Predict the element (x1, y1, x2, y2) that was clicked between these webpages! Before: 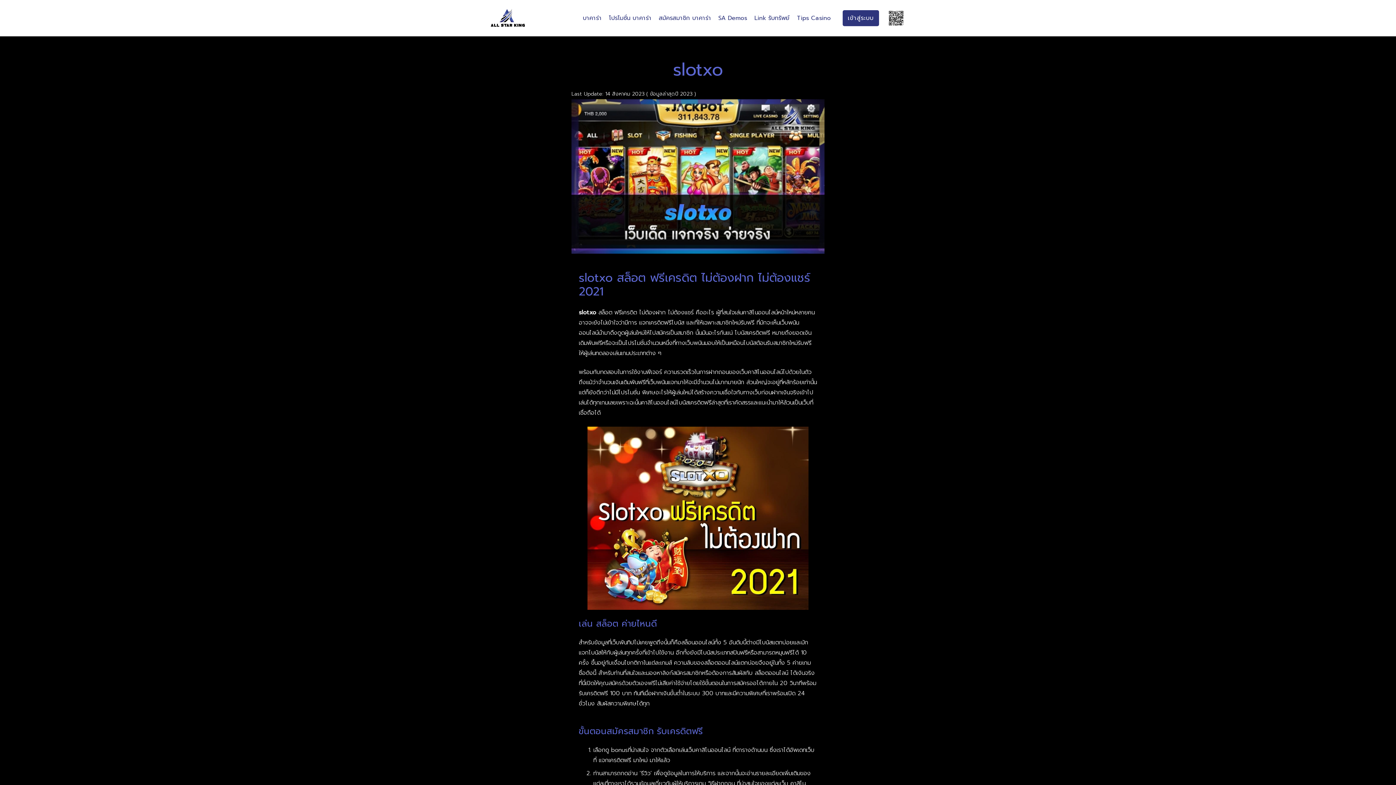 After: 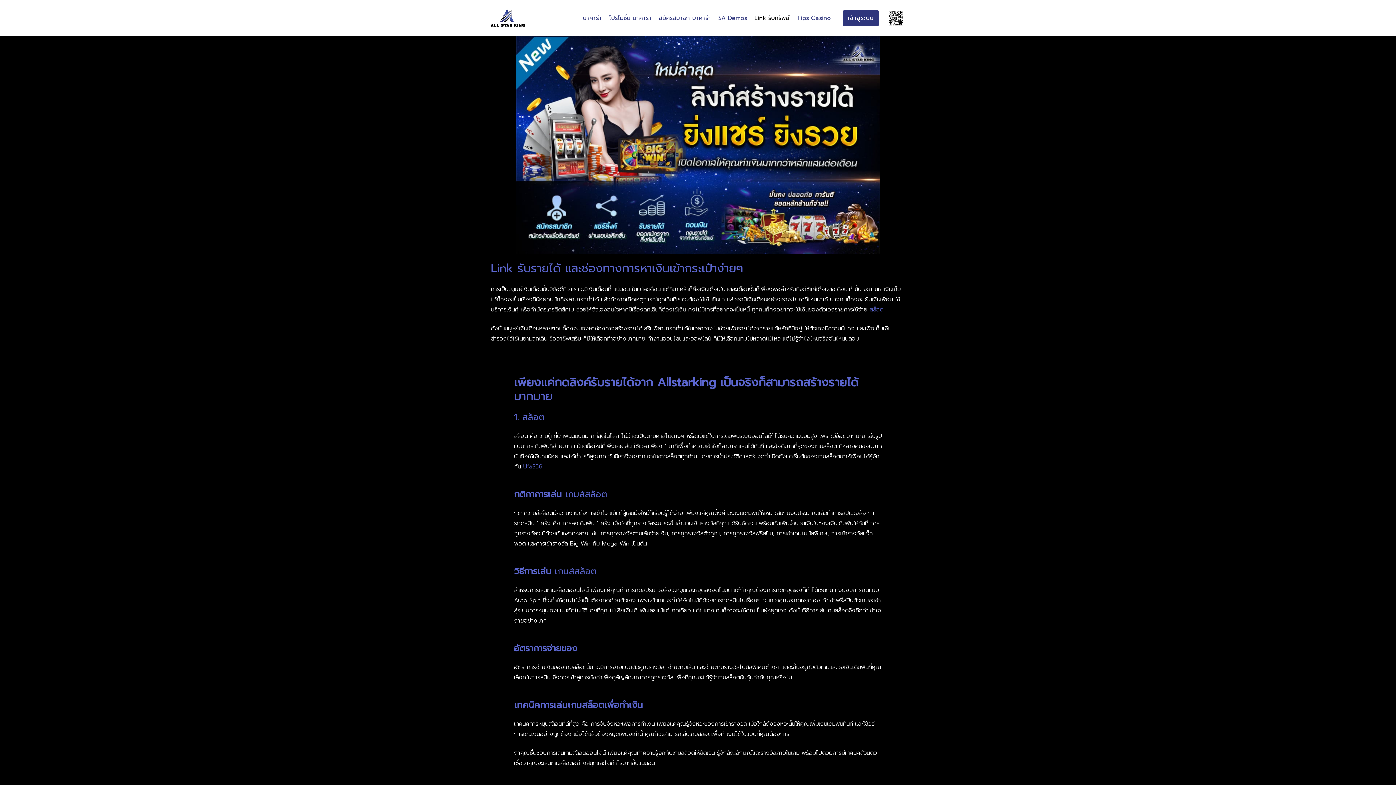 Action: bbox: (750, 0, 793, 36) label: Link รับทรัพย์